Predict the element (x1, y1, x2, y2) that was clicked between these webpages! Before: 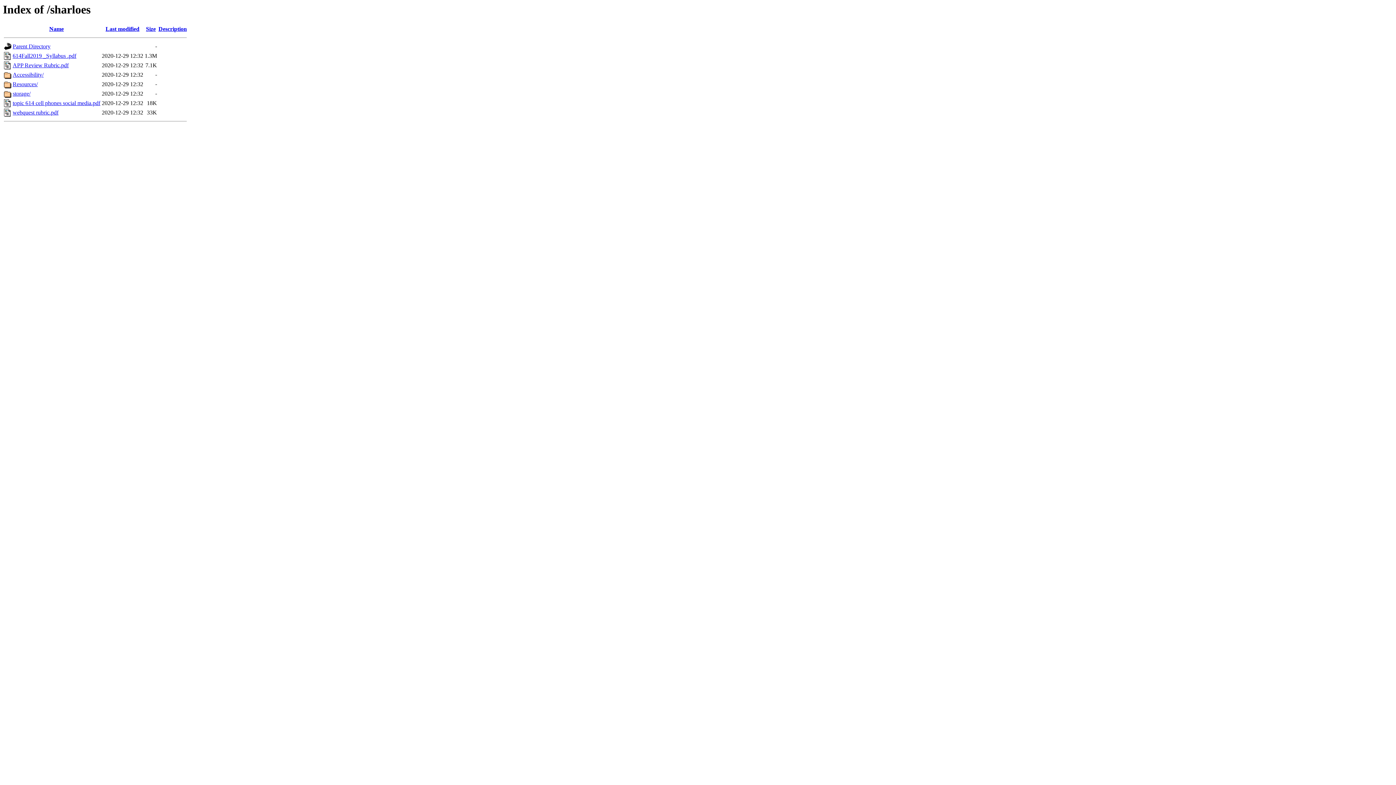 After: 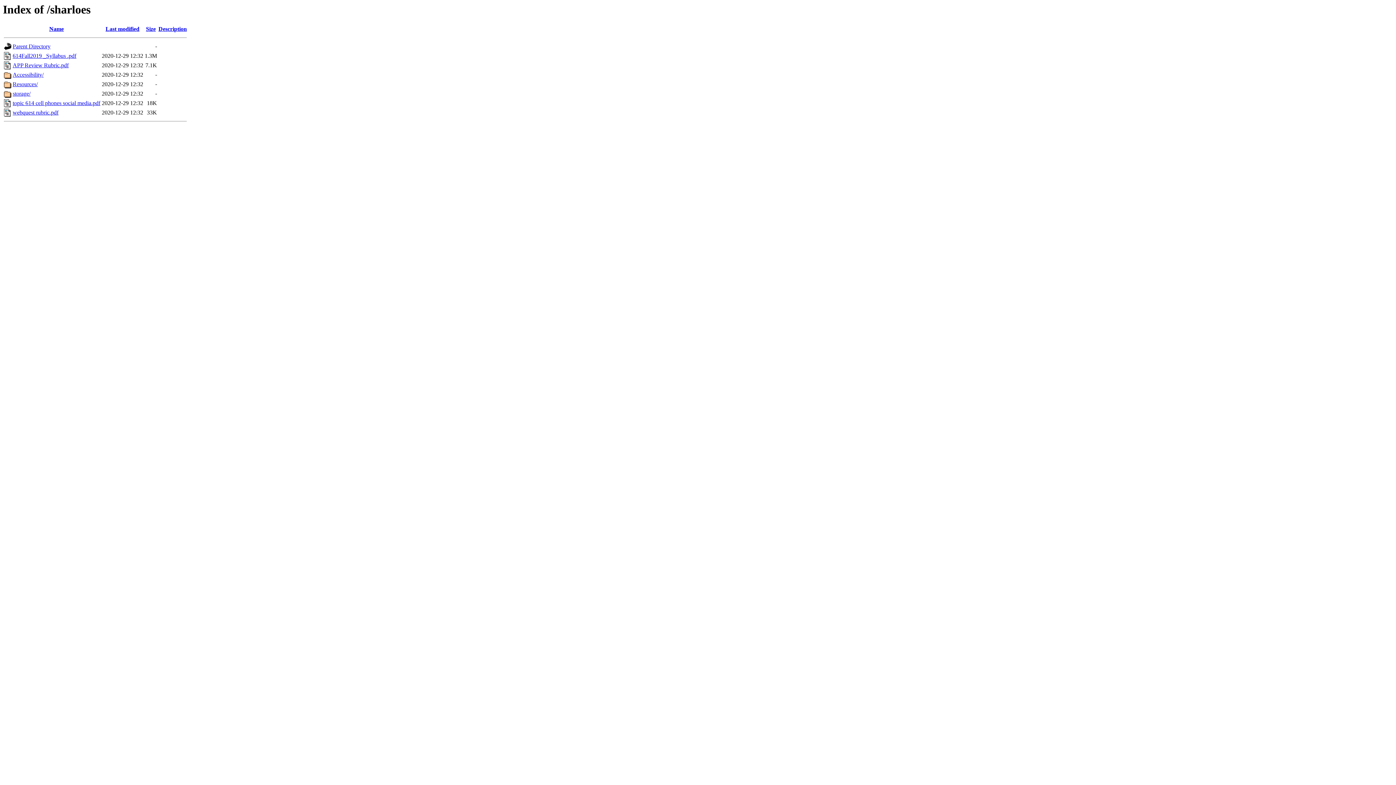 Action: bbox: (12, 109, 58, 115) label: webquest rubric.pdf